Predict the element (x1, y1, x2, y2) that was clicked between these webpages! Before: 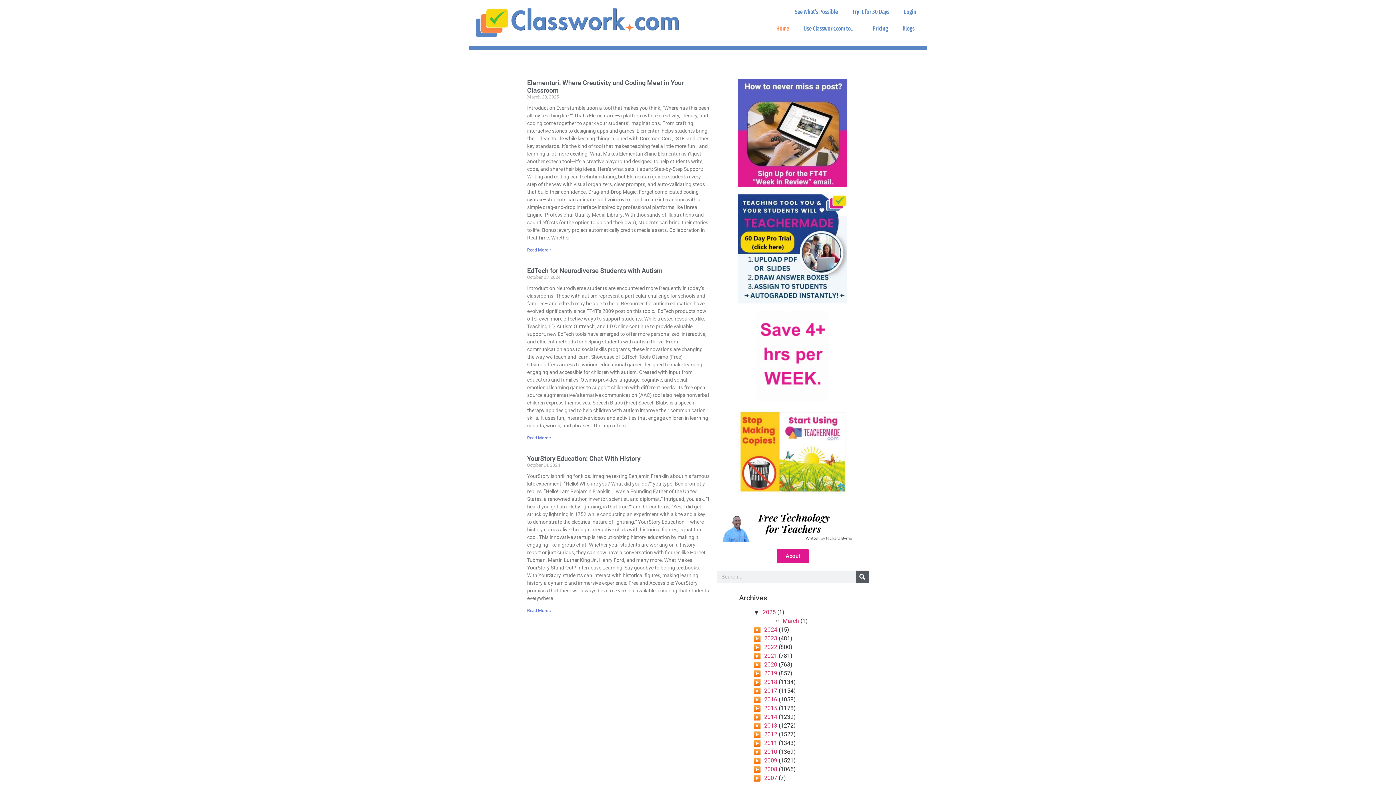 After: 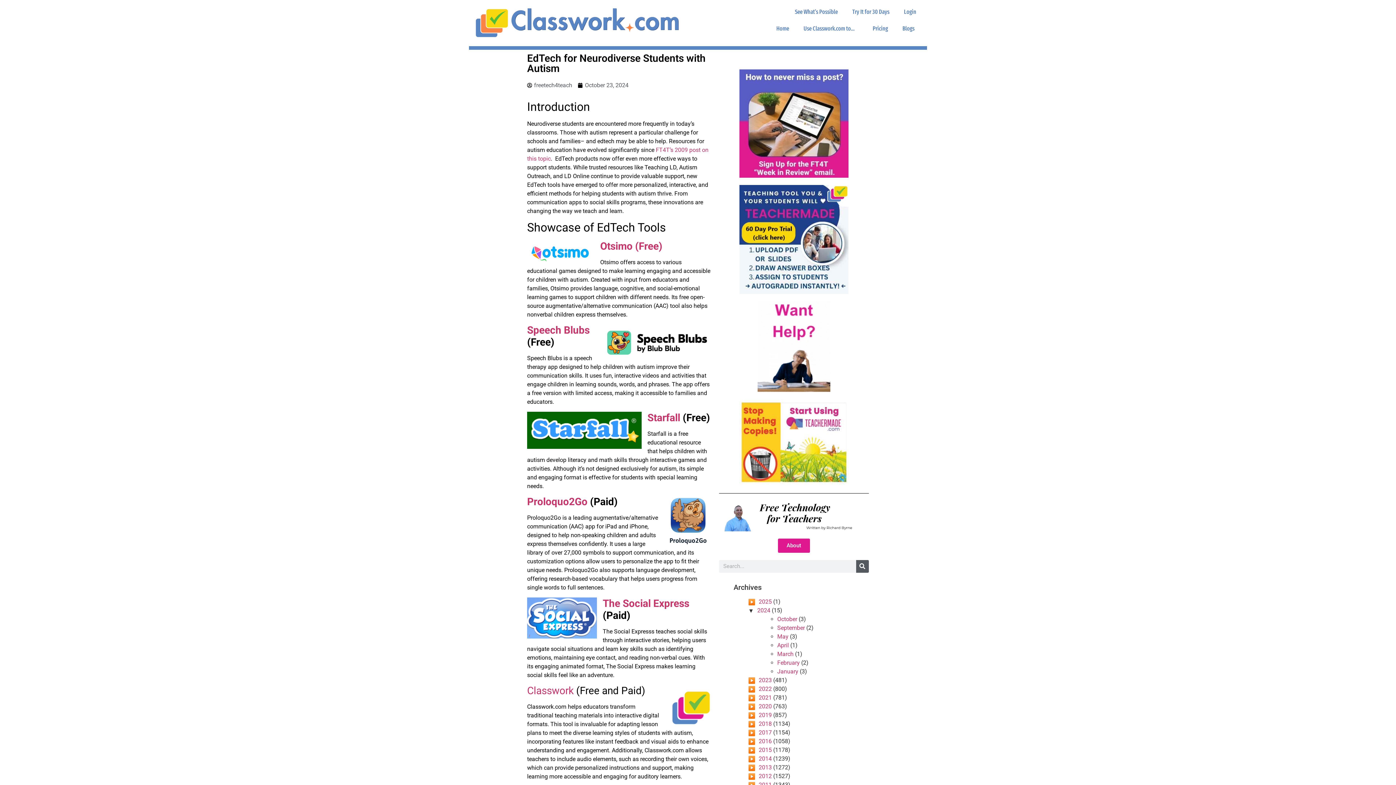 Action: label: EdTech for Neurodiverse Students with Autism bbox: (527, 266, 662, 274)